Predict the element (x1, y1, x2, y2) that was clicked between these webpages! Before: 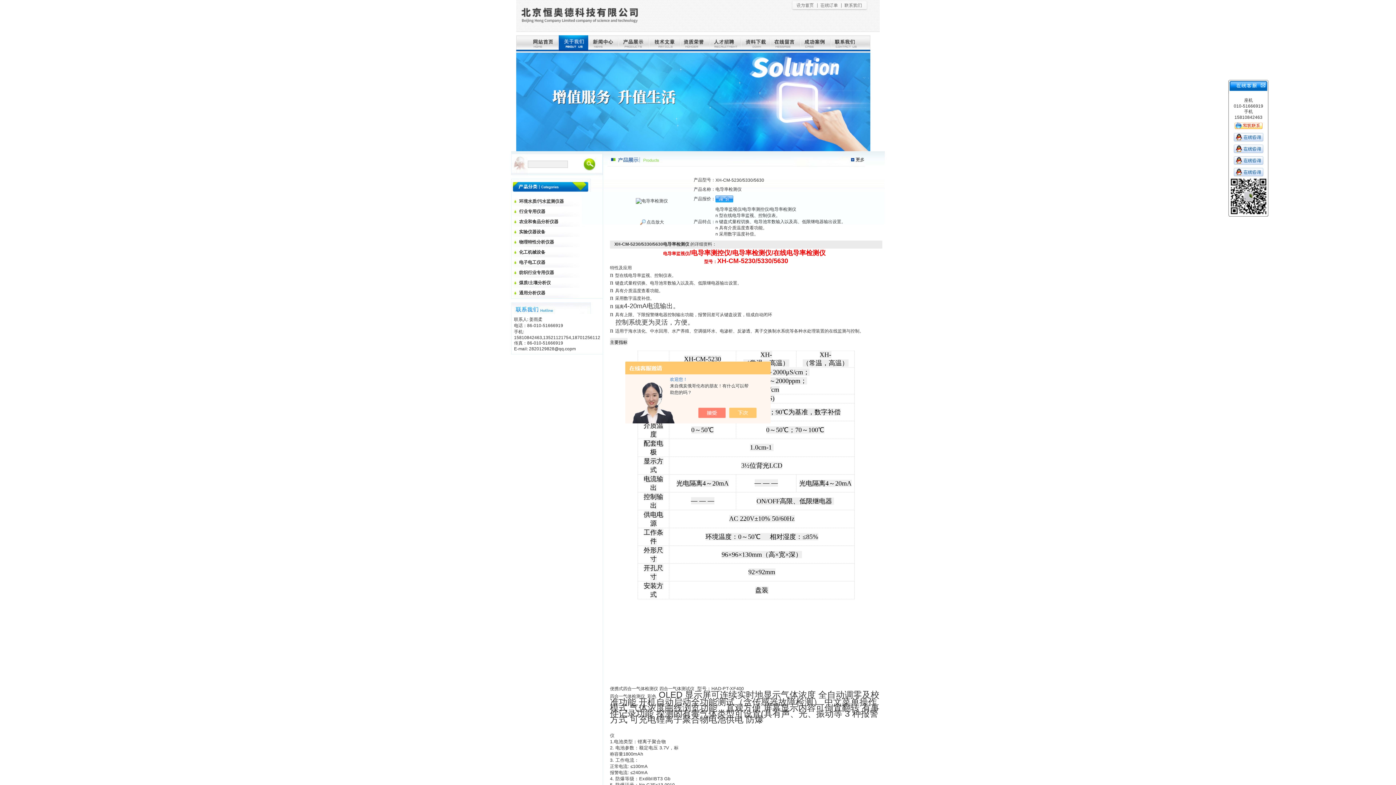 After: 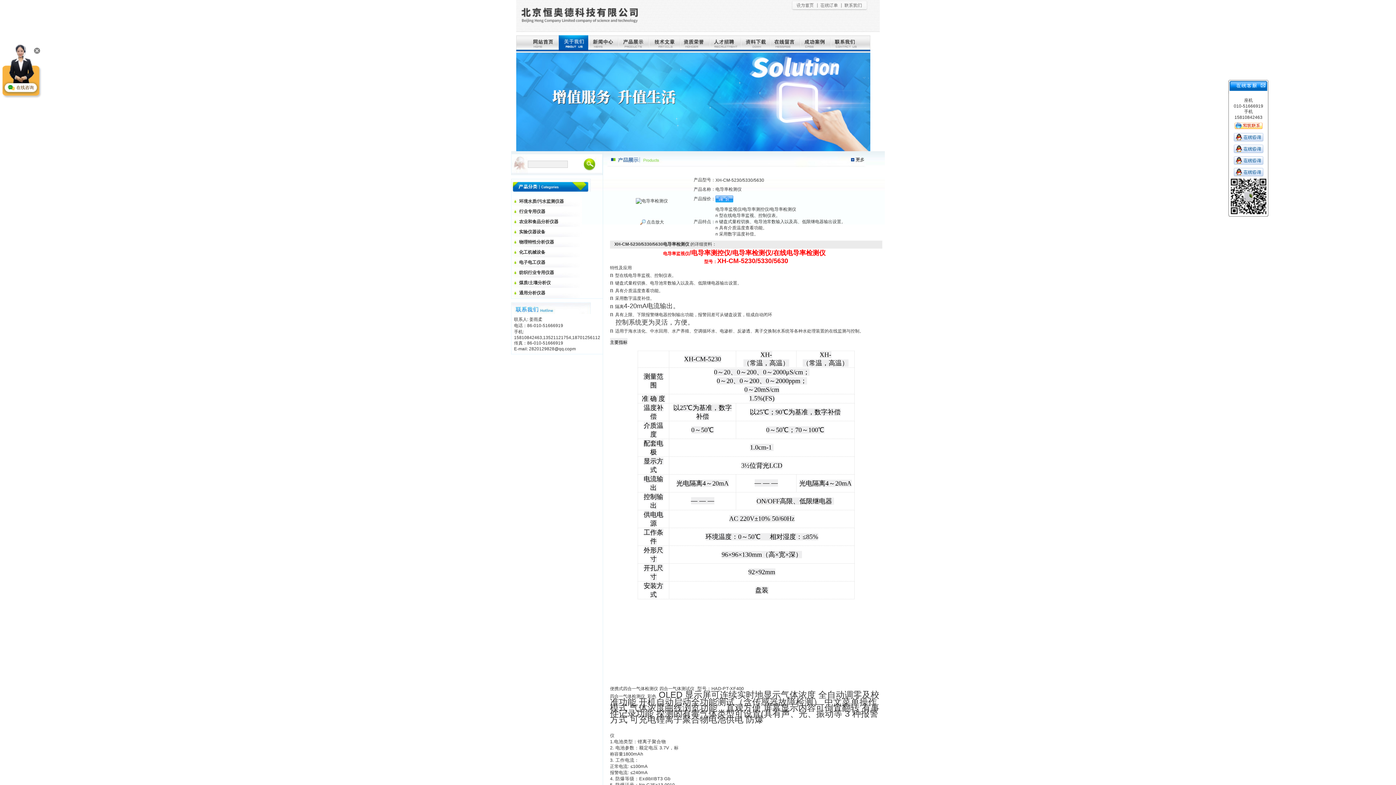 Action: bbox: (736, 408, 764, 418)